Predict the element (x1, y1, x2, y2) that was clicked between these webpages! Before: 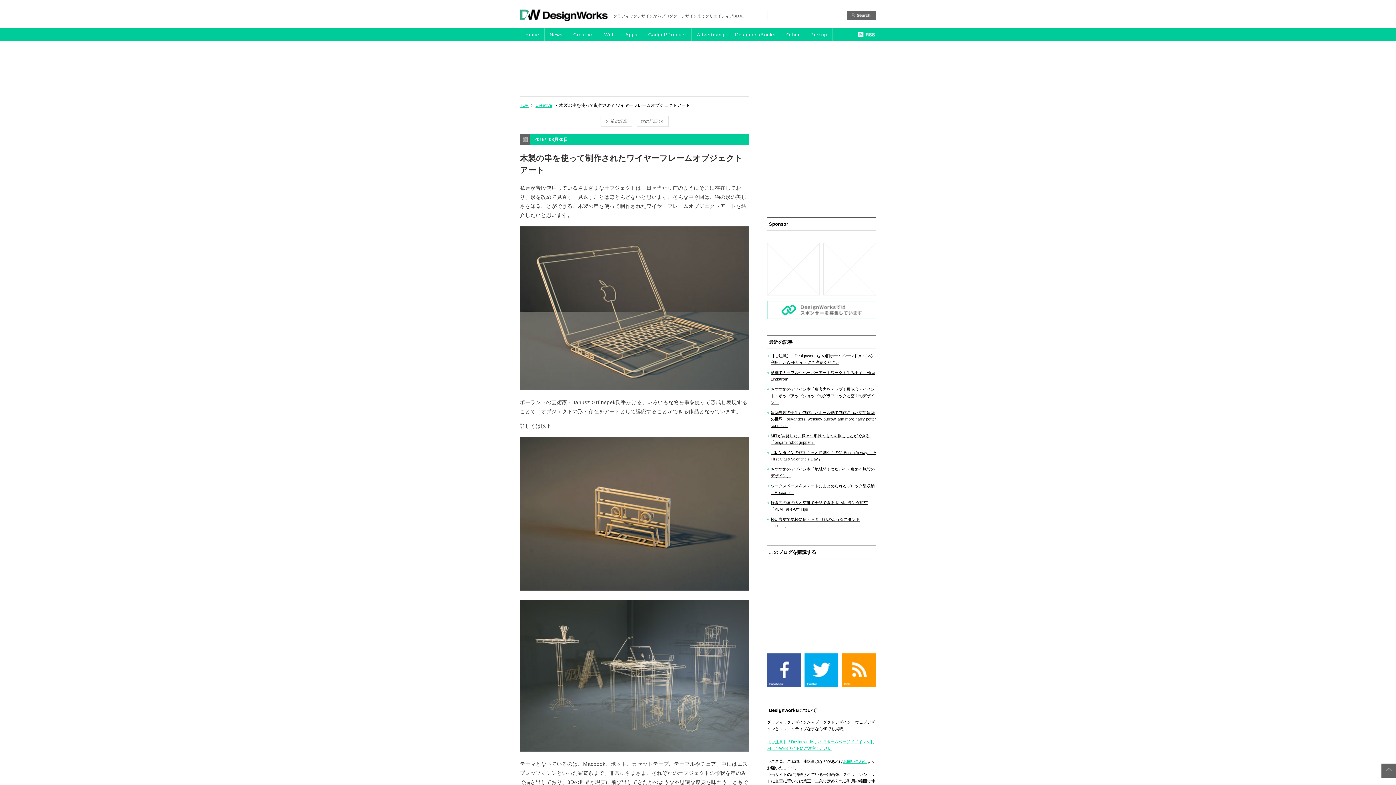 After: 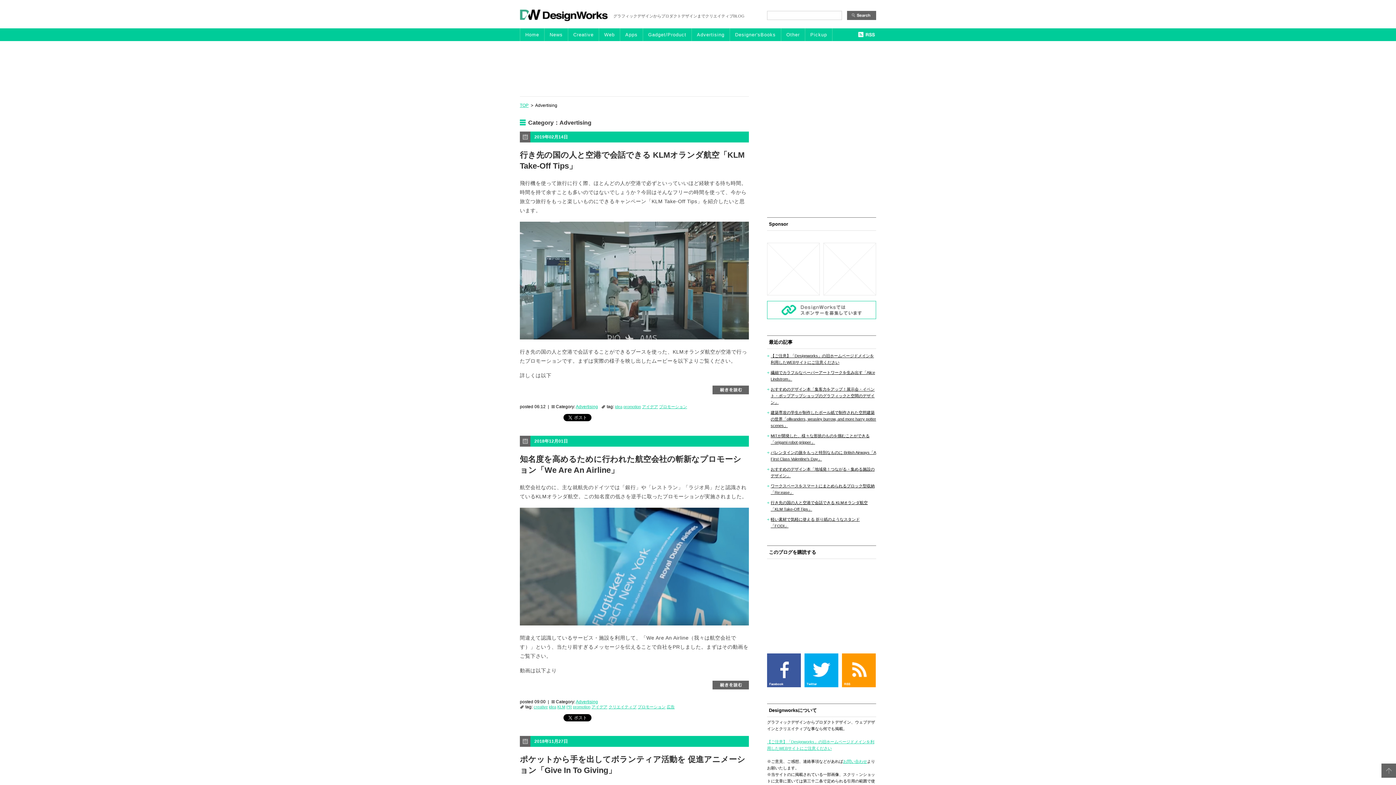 Action: bbox: (691, 28, 729, 41) label: Advertising